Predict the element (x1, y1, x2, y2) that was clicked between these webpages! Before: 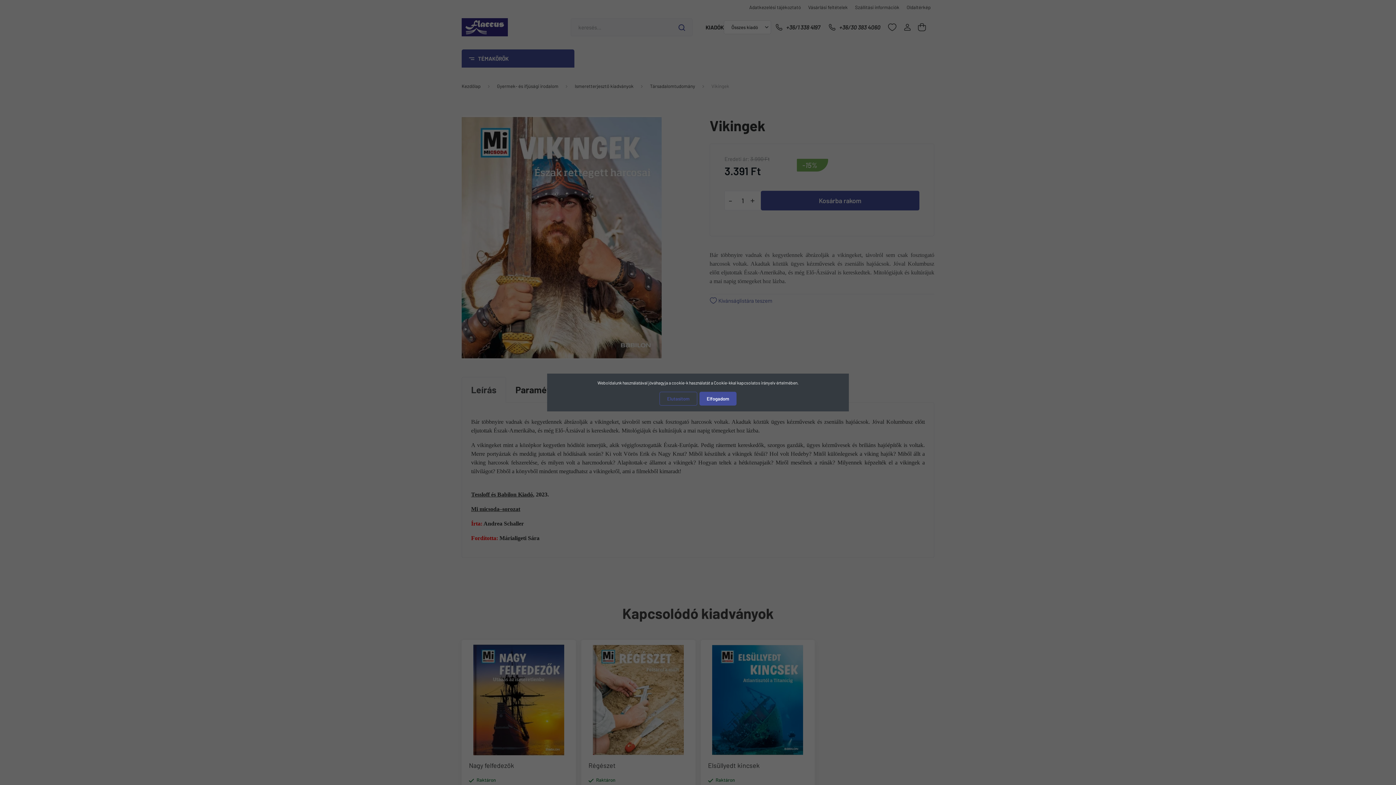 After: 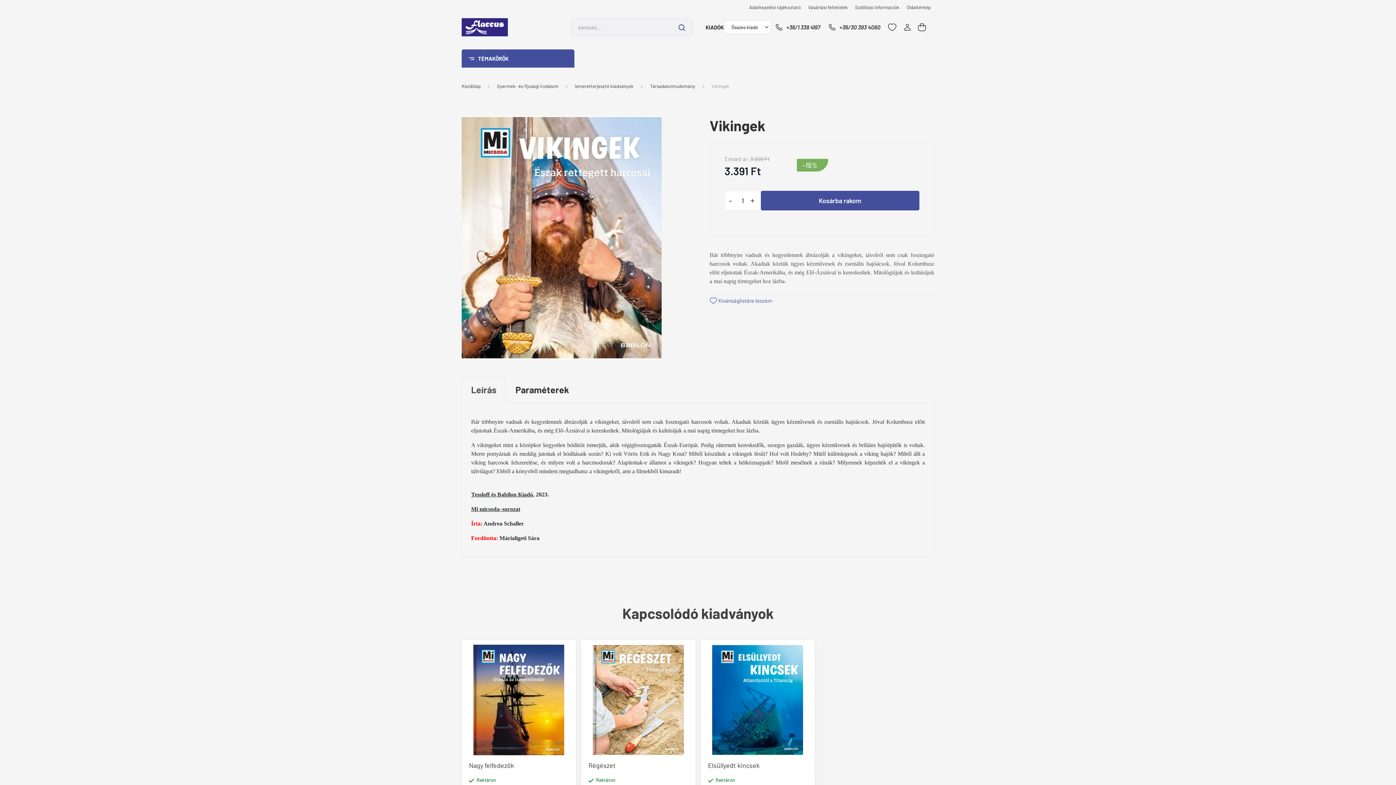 Action: bbox: (659, 392, 697, 405) label: Elutasítom